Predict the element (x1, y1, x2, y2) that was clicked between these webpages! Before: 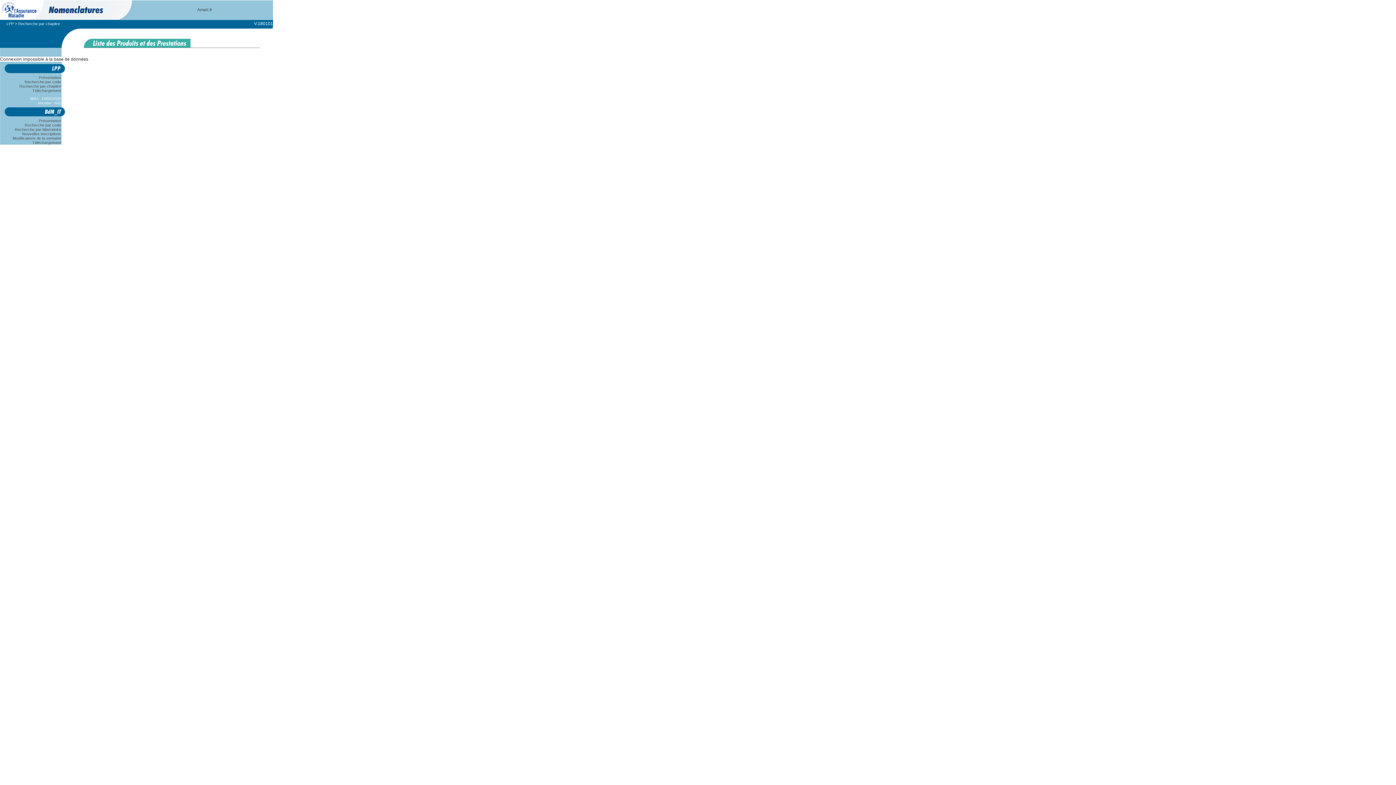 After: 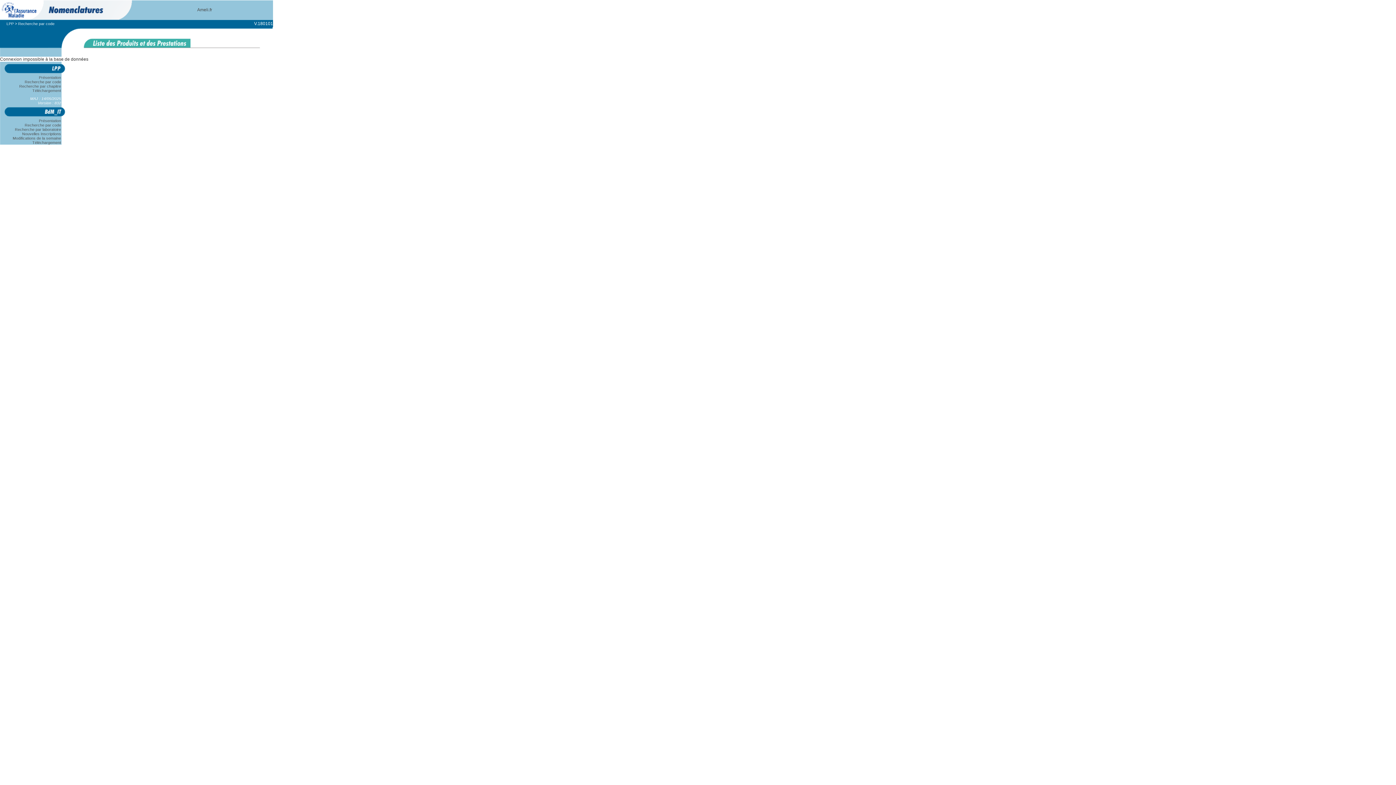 Action: label:       Recherche par code       bbox: (18, 79, 67, 84)